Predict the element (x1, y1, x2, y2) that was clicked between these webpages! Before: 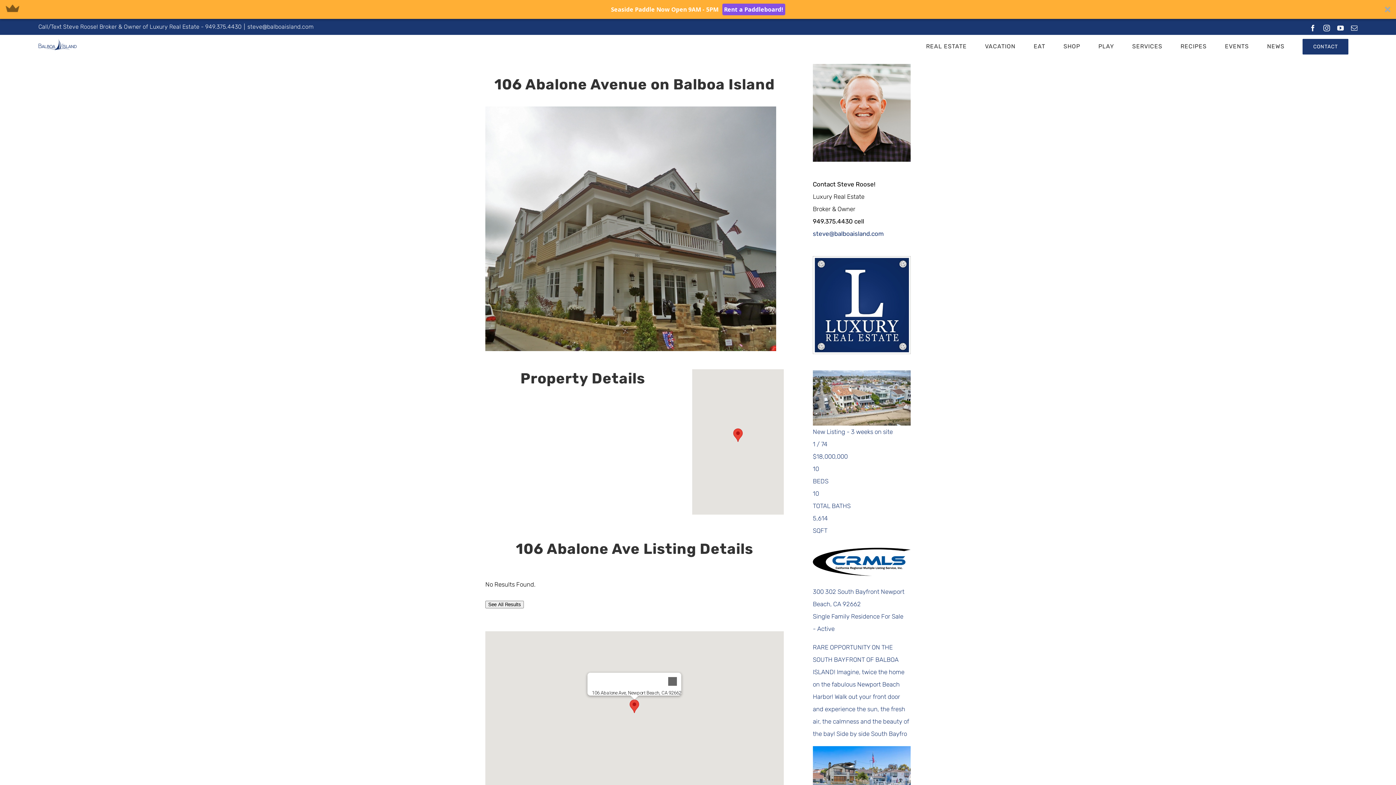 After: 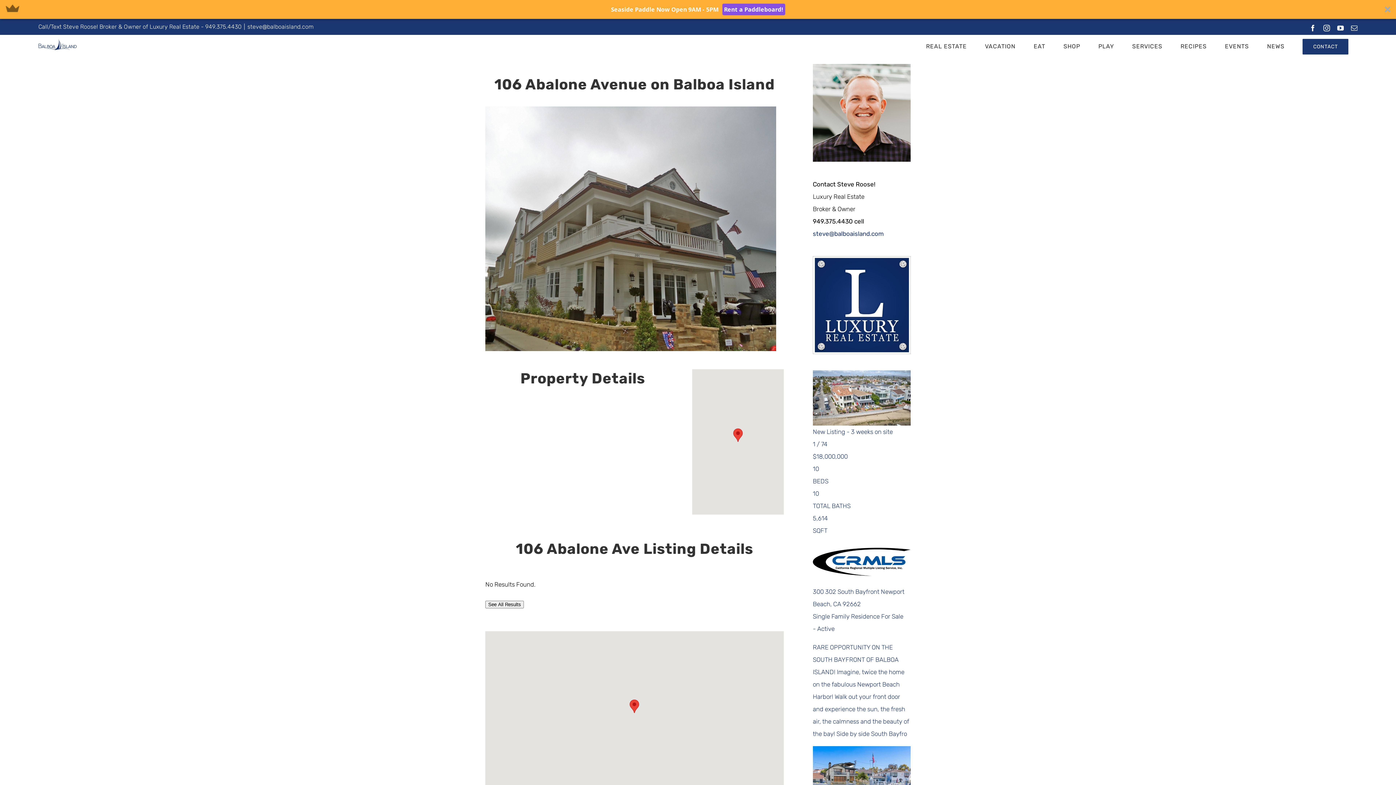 Action: label: Close bbox: (664, 654, 681, 671)